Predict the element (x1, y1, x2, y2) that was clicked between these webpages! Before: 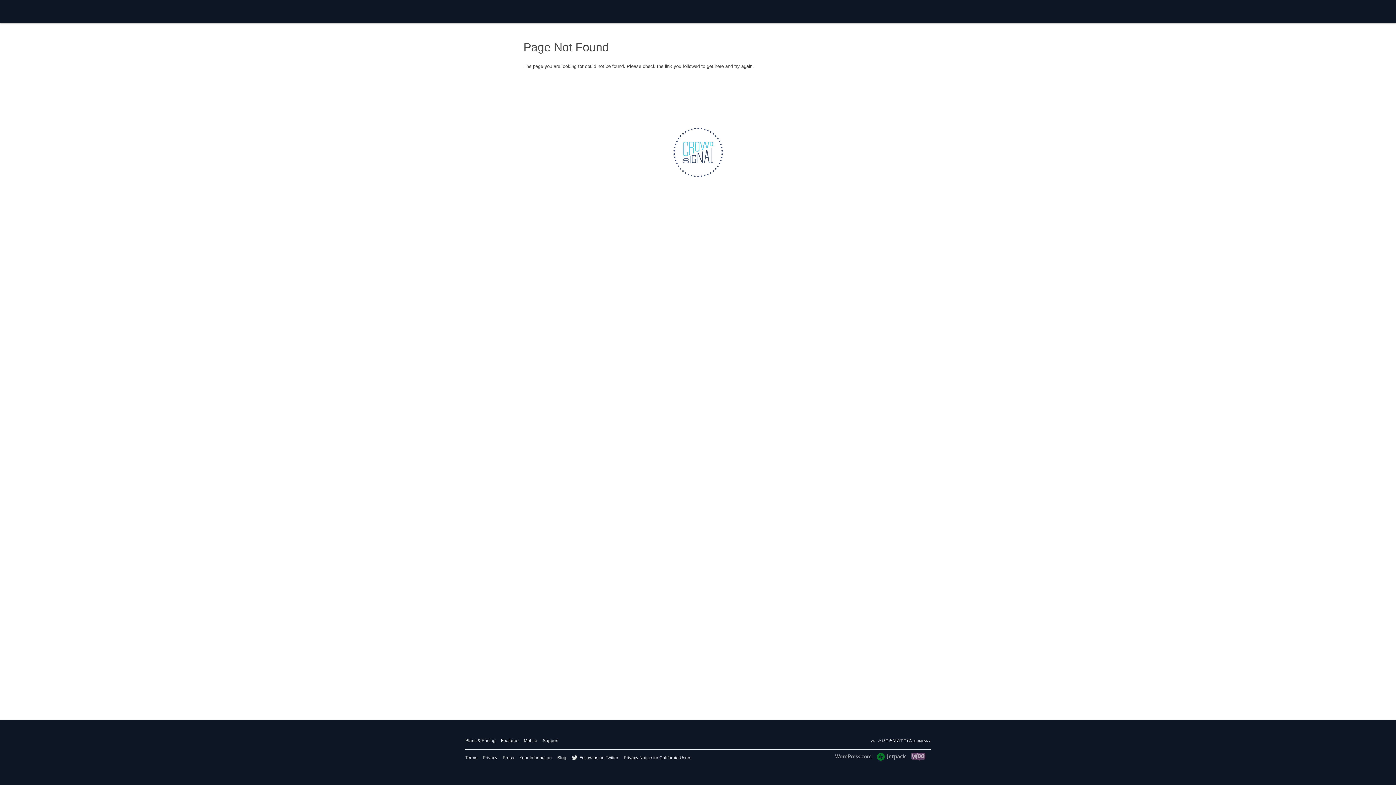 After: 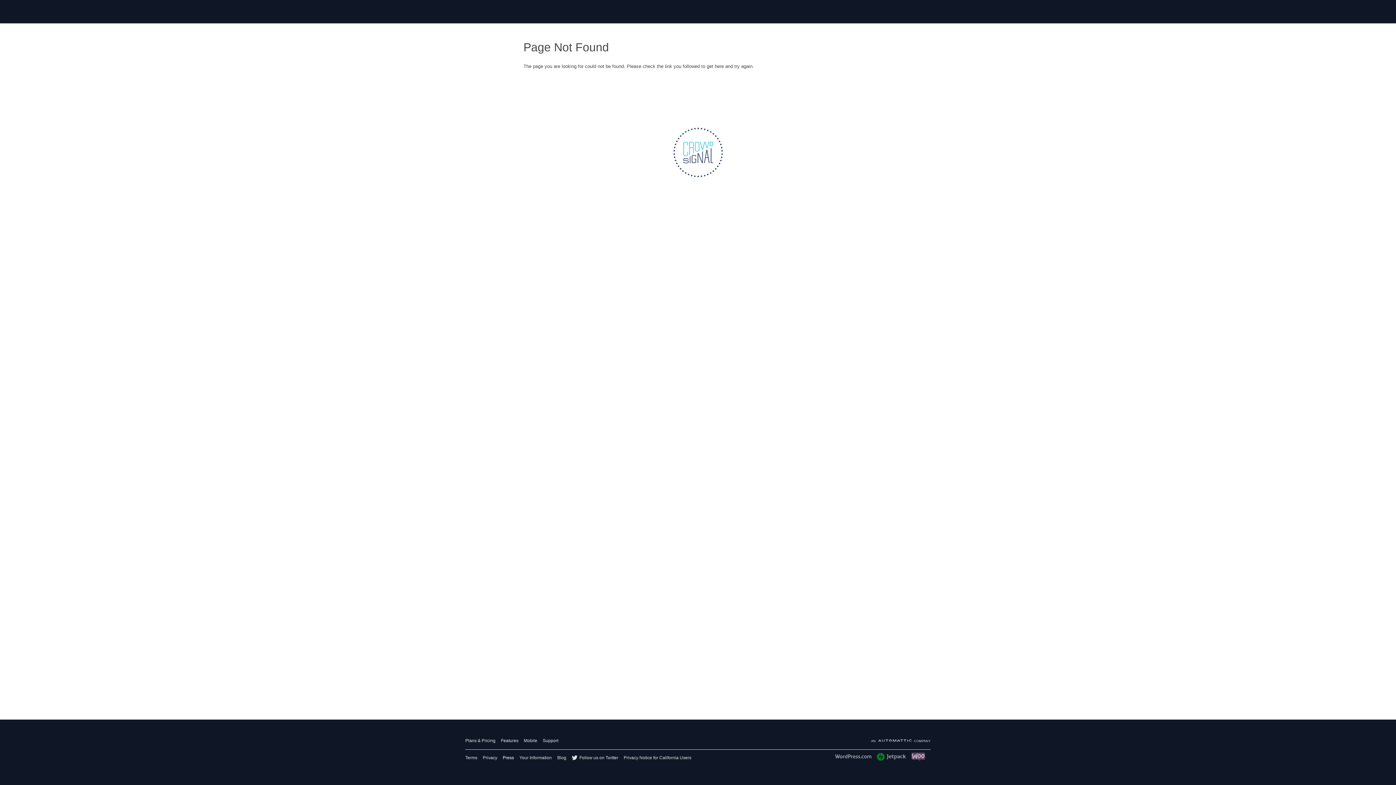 Action: bbox: (502, 753, 519, 763) label: Press